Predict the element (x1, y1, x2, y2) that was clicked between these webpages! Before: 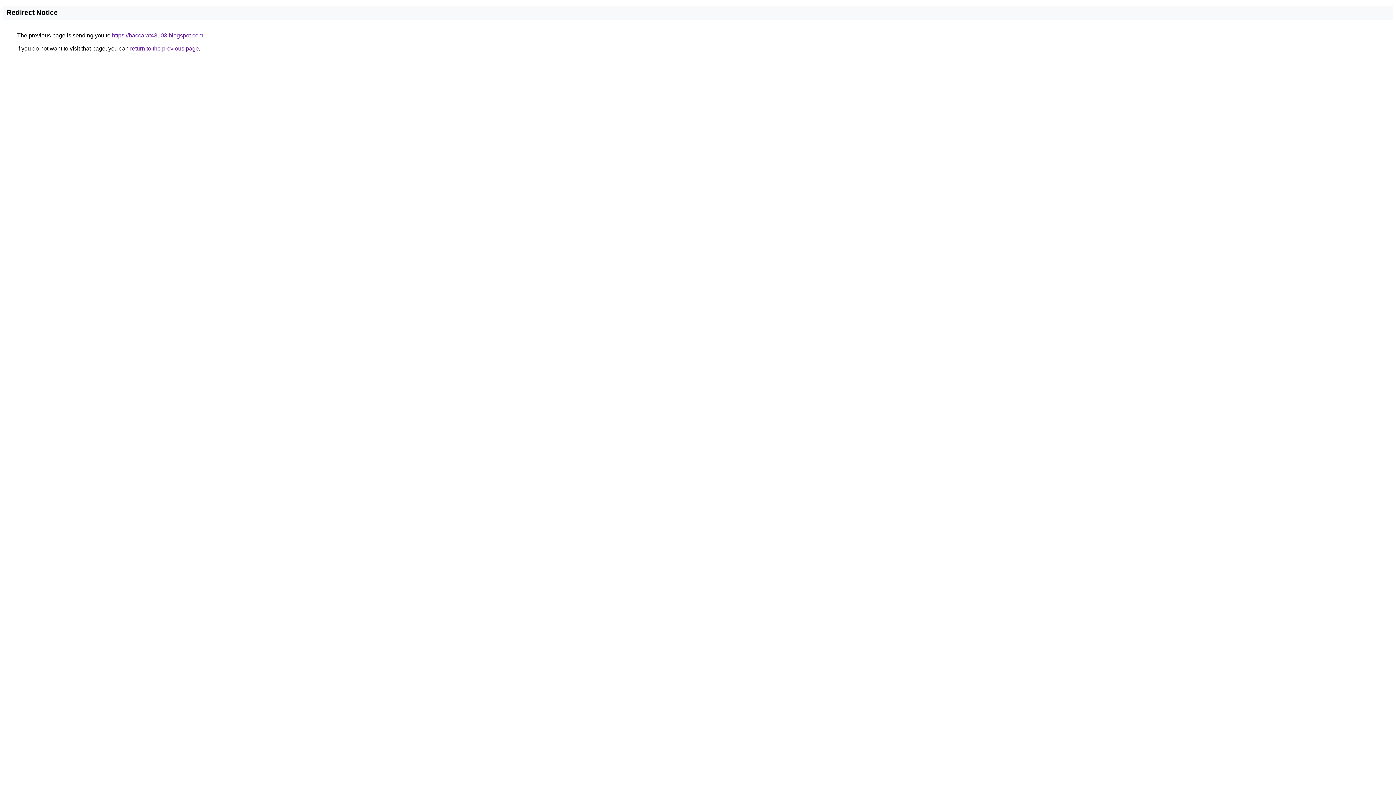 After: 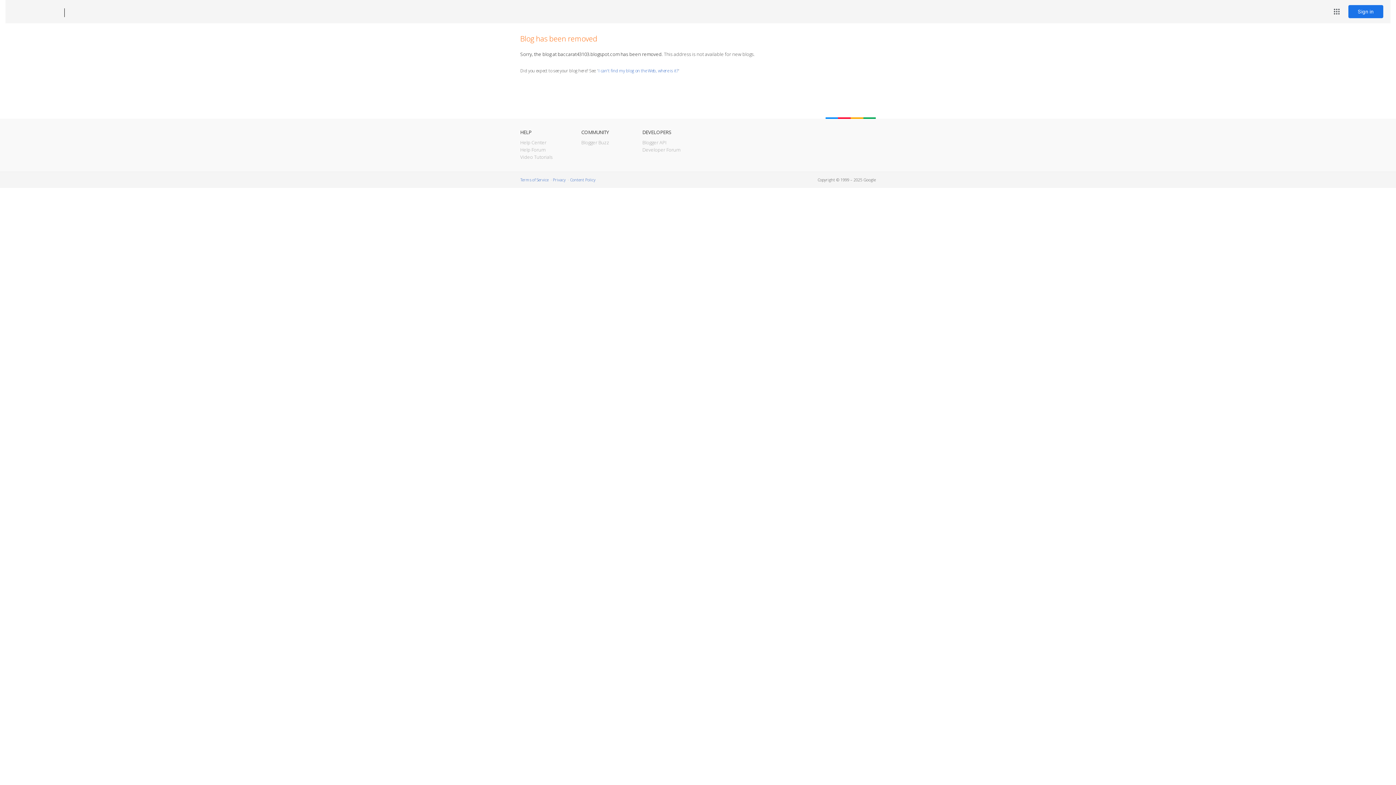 Action: bbox: (112, 32, 203, 38) label: https://baccarat43103.blogspot.com